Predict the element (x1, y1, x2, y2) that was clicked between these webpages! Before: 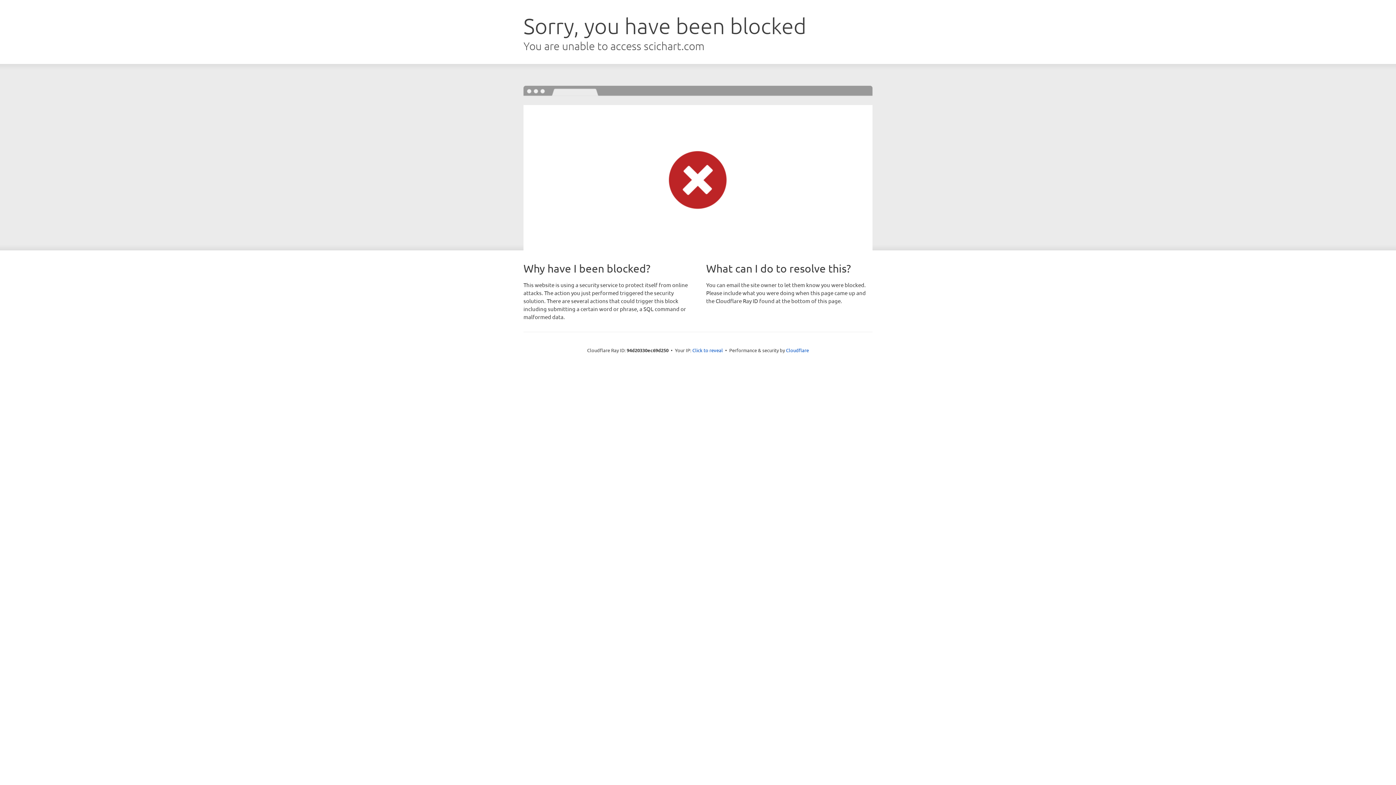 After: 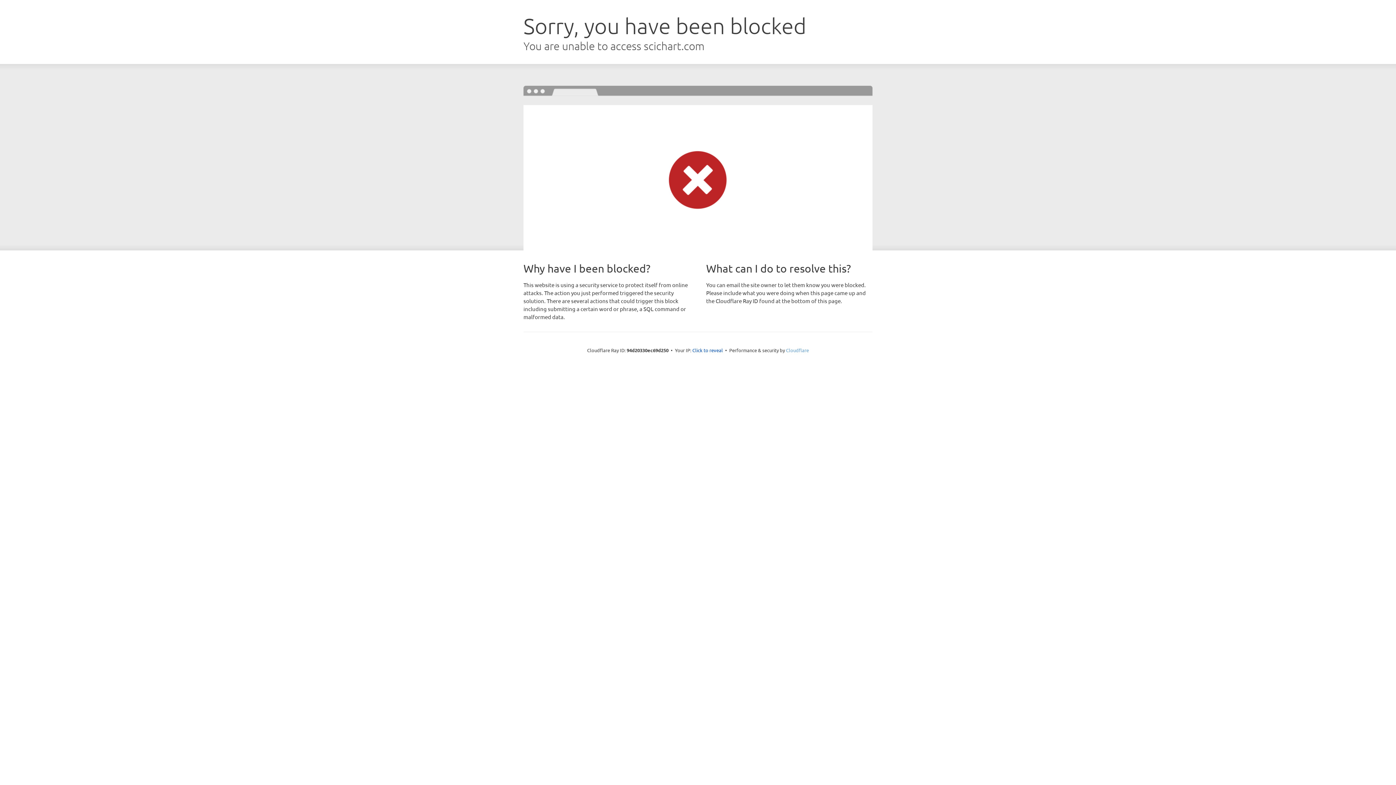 Action: label: Cloudflare bbox: (786, 347, 809, 353)